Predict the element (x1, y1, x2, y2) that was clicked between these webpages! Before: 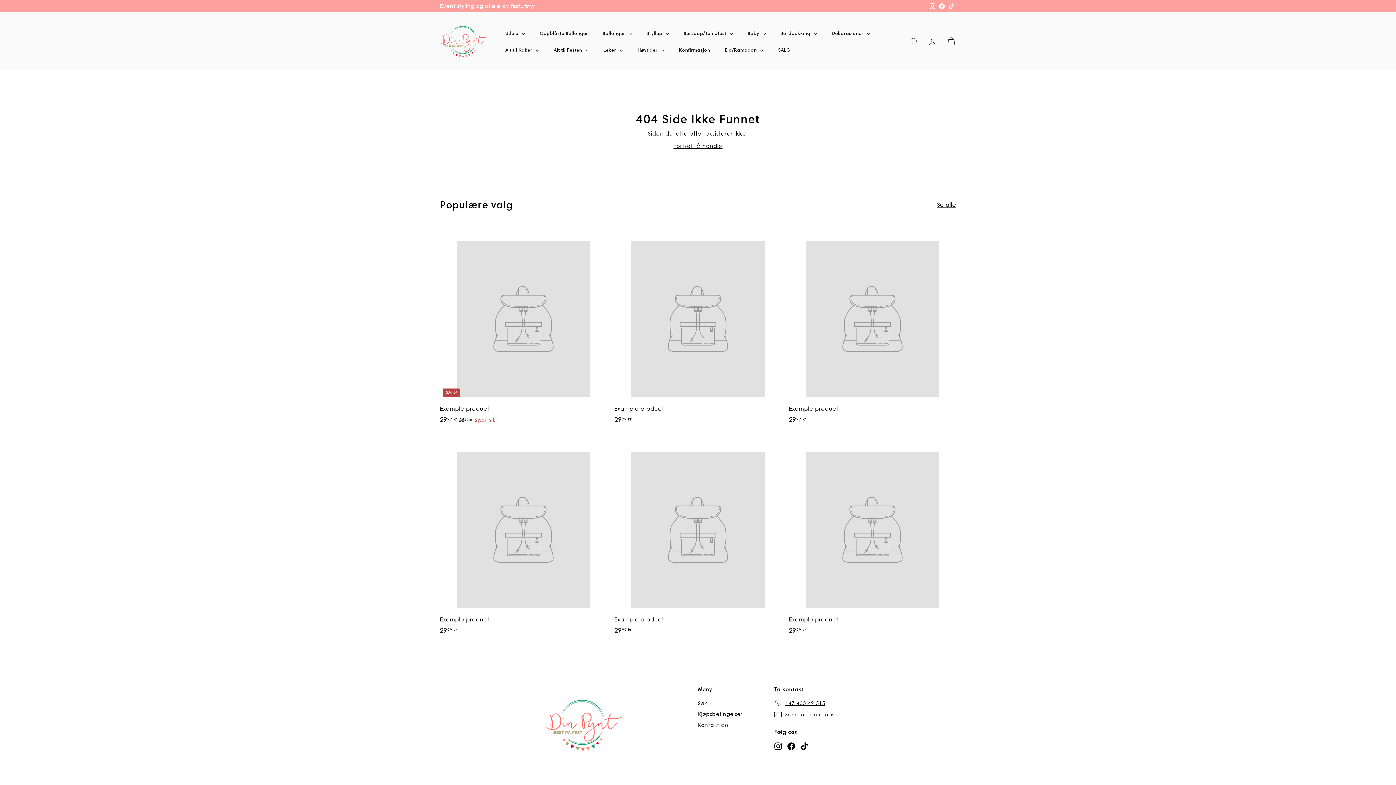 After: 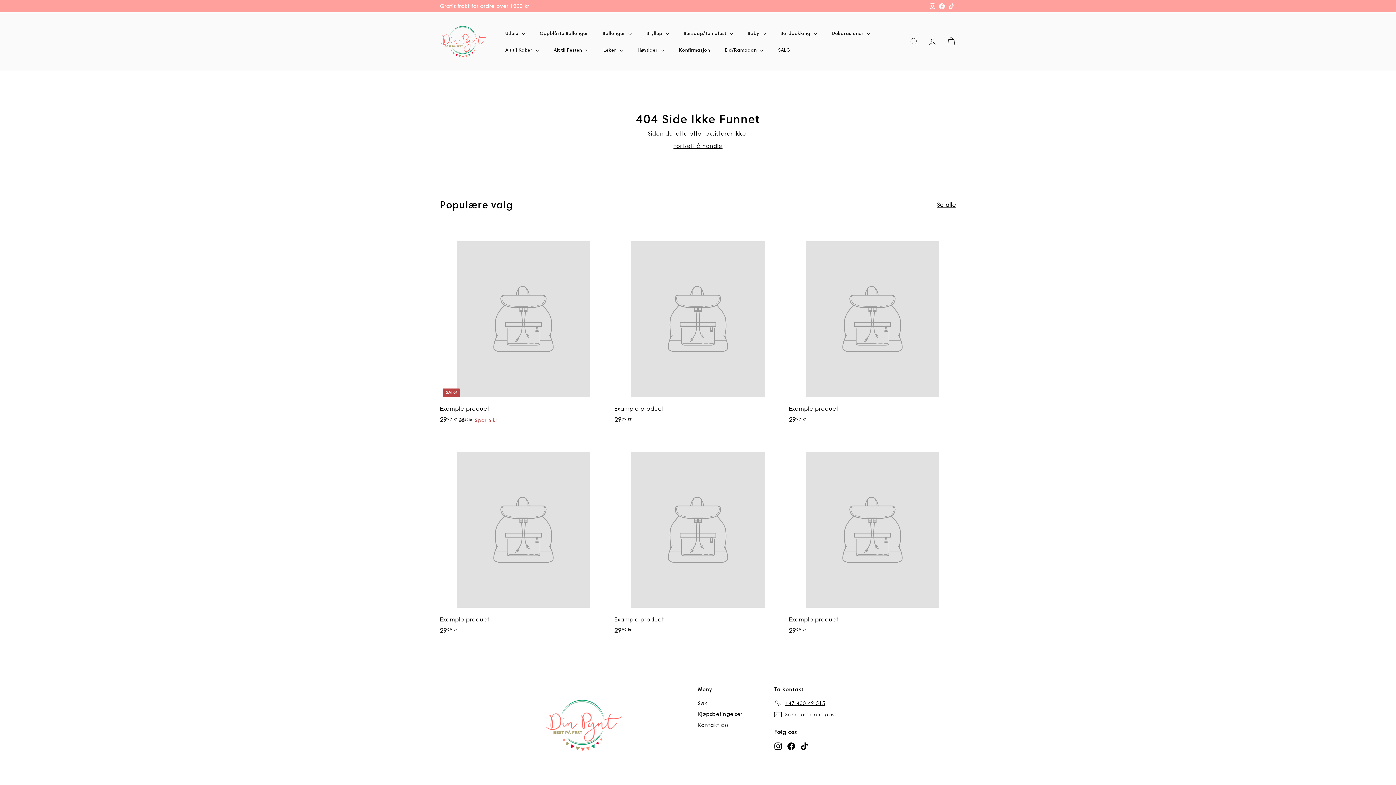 Action: label: Example product
2999 kr
29,99 kr bbox: (440, 435, 607, 642)